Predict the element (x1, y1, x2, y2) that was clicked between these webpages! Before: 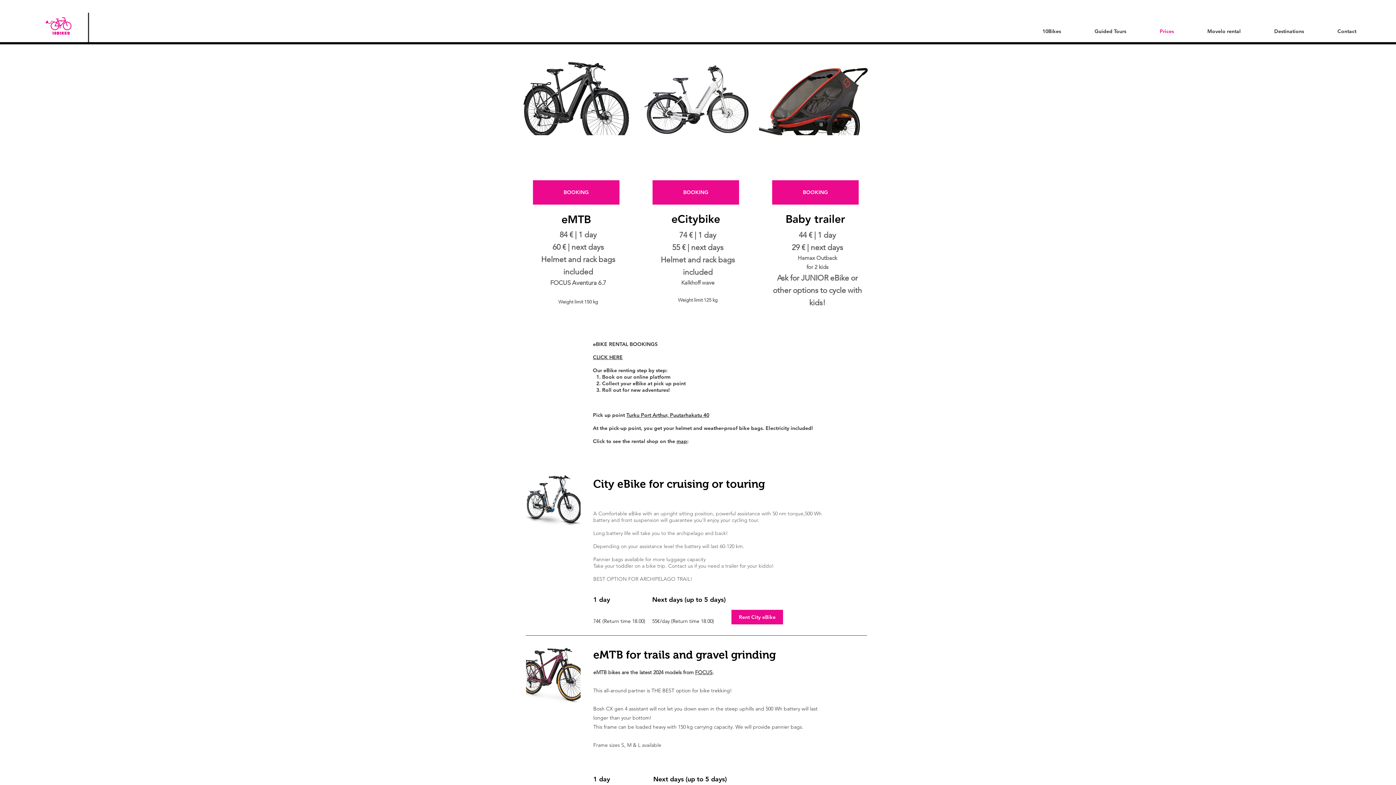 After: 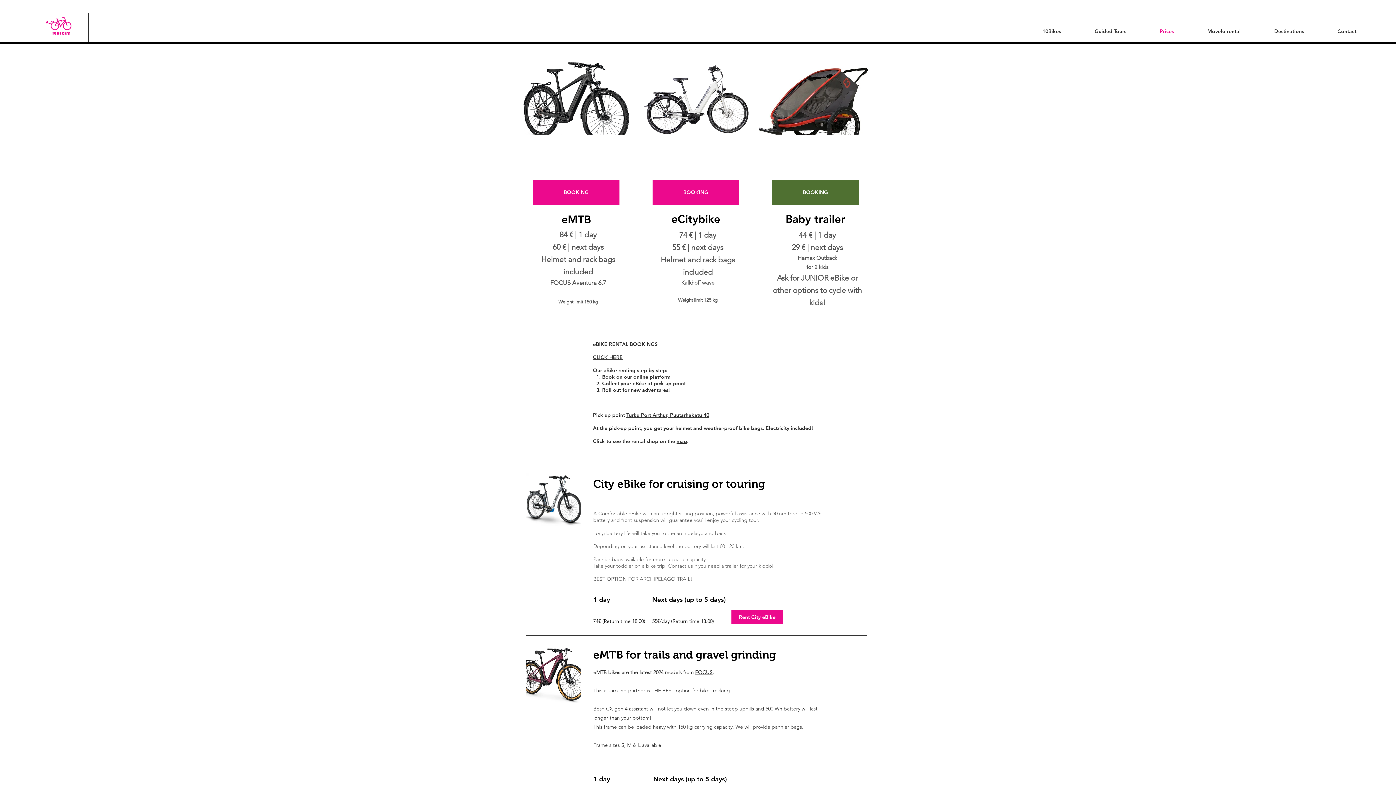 Action: bbox: (772, 180, 858, 204) label: BOOKING